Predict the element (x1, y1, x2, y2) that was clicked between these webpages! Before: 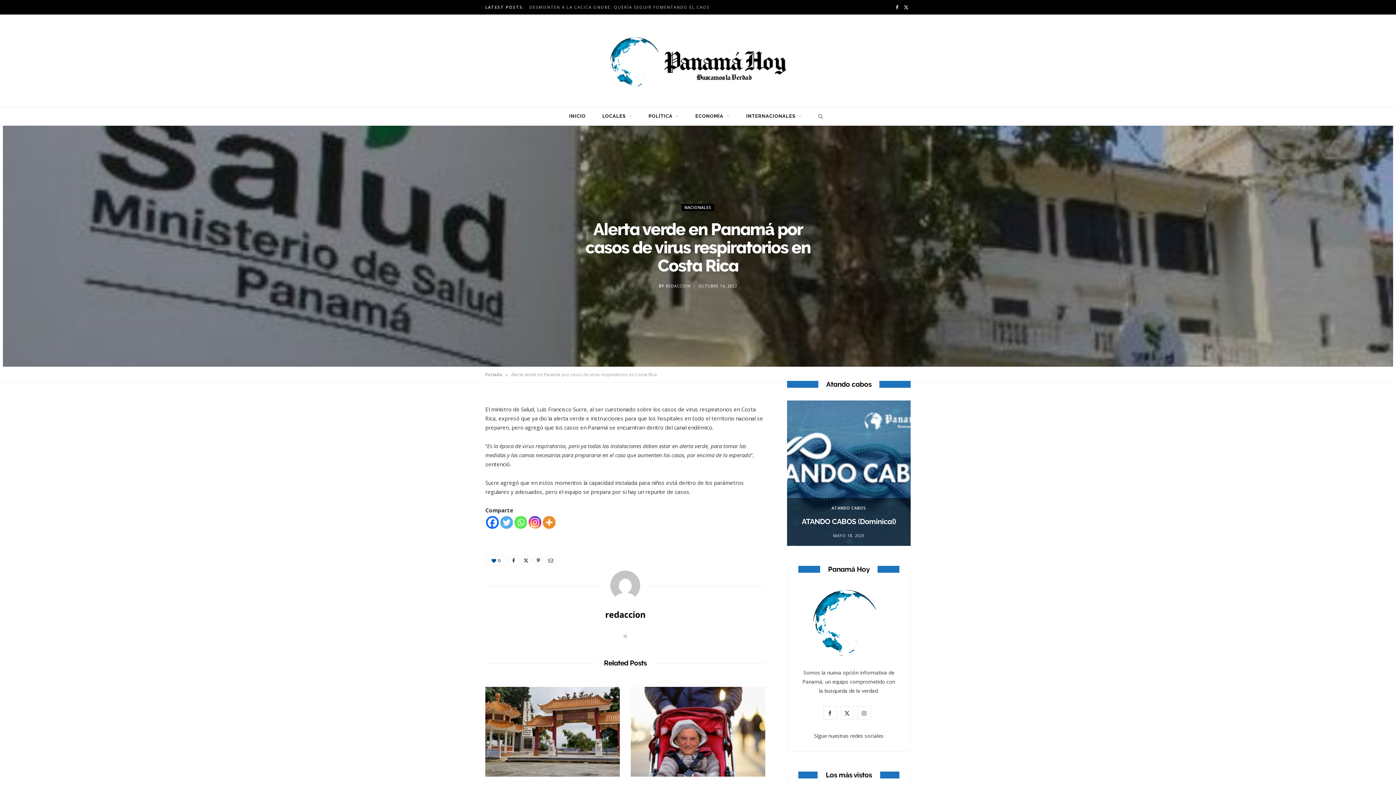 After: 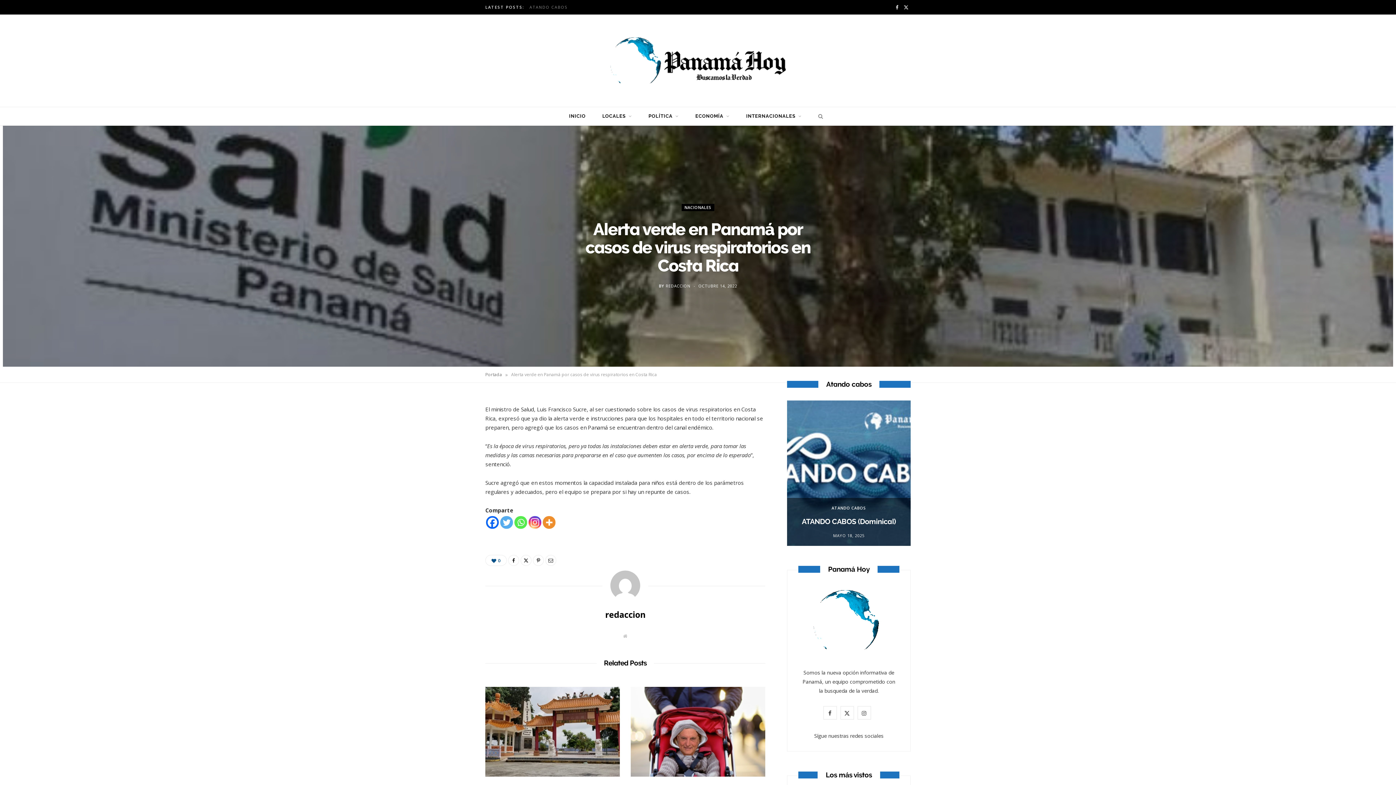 Action: bbox: (893, 0, 901, 14) label: Facebook